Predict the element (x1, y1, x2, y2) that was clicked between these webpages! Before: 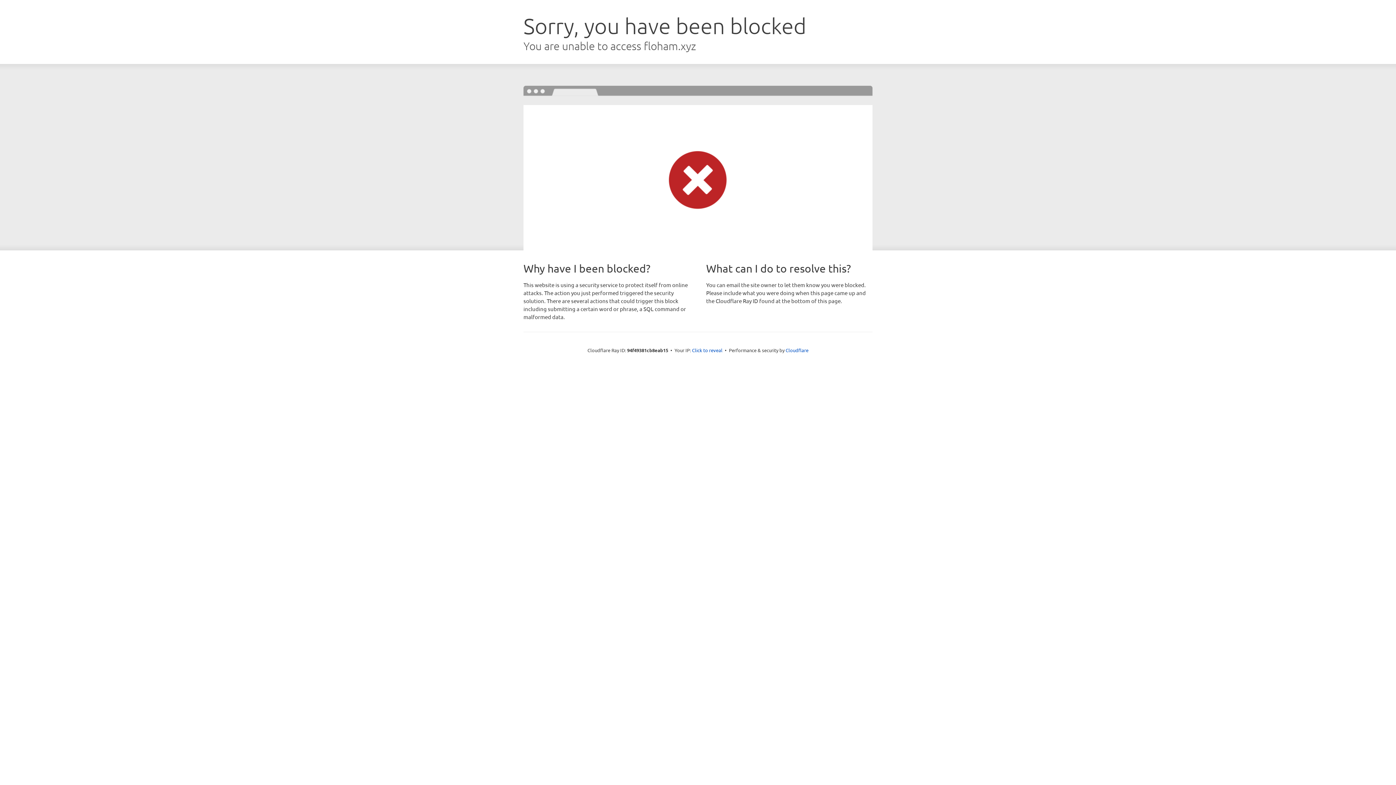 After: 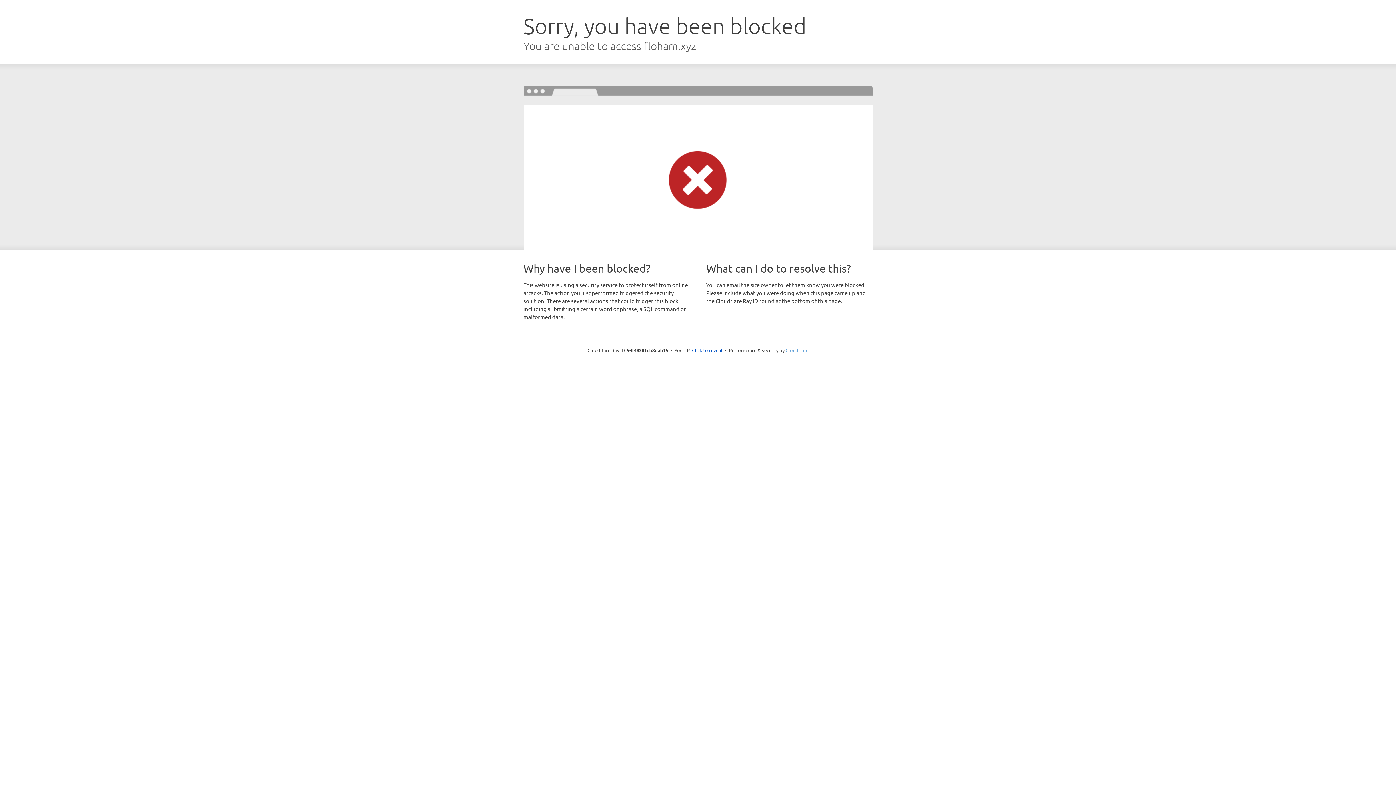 Action: bbox: (785, 347, 808, 353) label: Cloudflare